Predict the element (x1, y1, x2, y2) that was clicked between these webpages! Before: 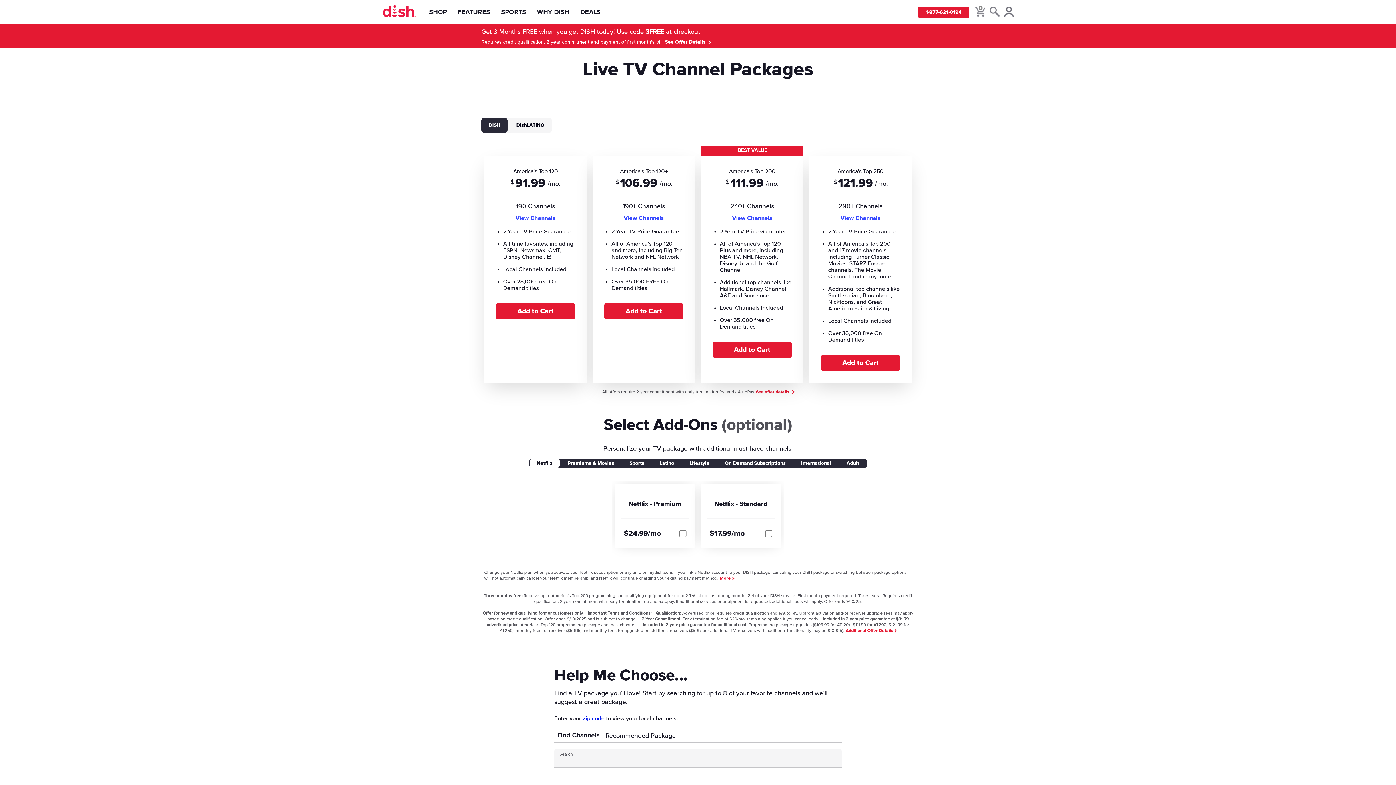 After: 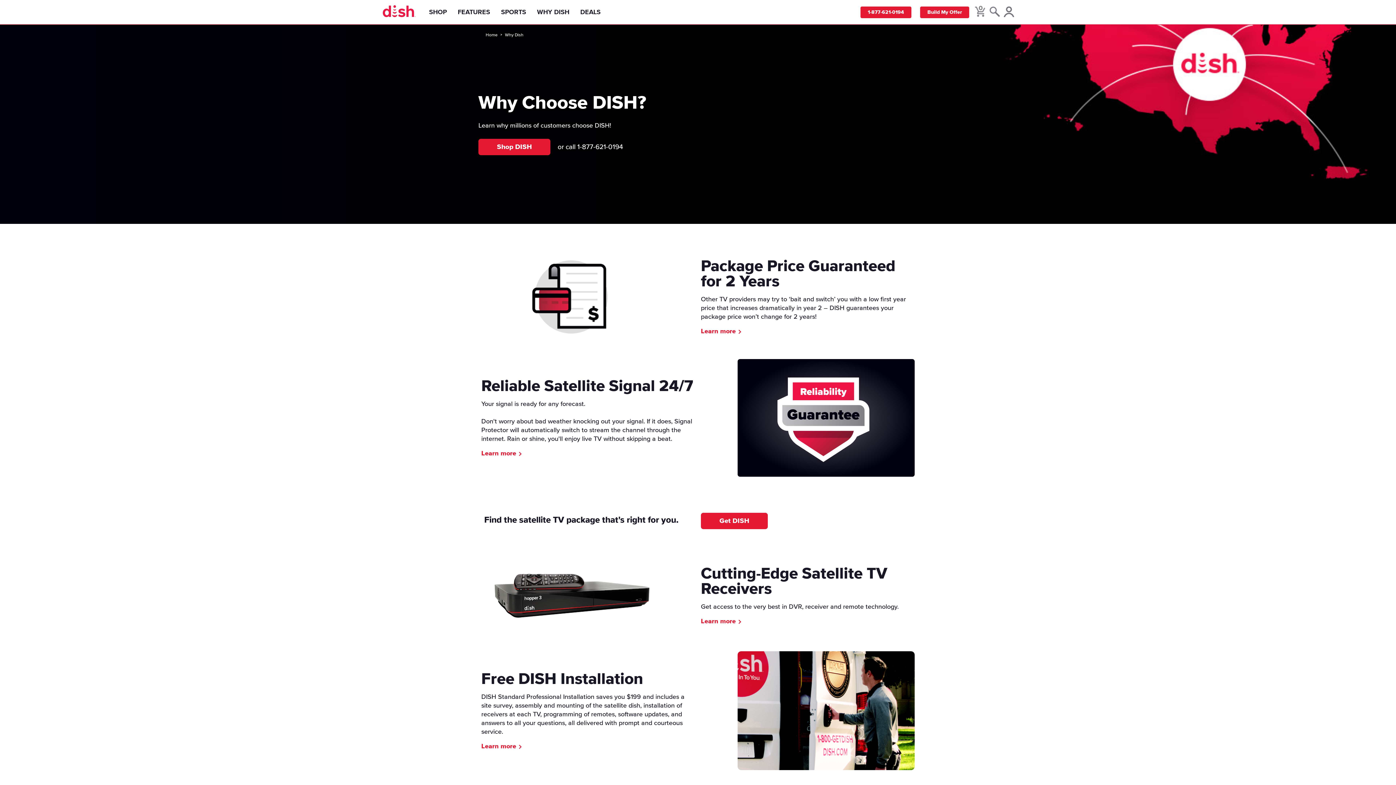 Action: label: Why DISH bbox: (531, 0, 575, 24)